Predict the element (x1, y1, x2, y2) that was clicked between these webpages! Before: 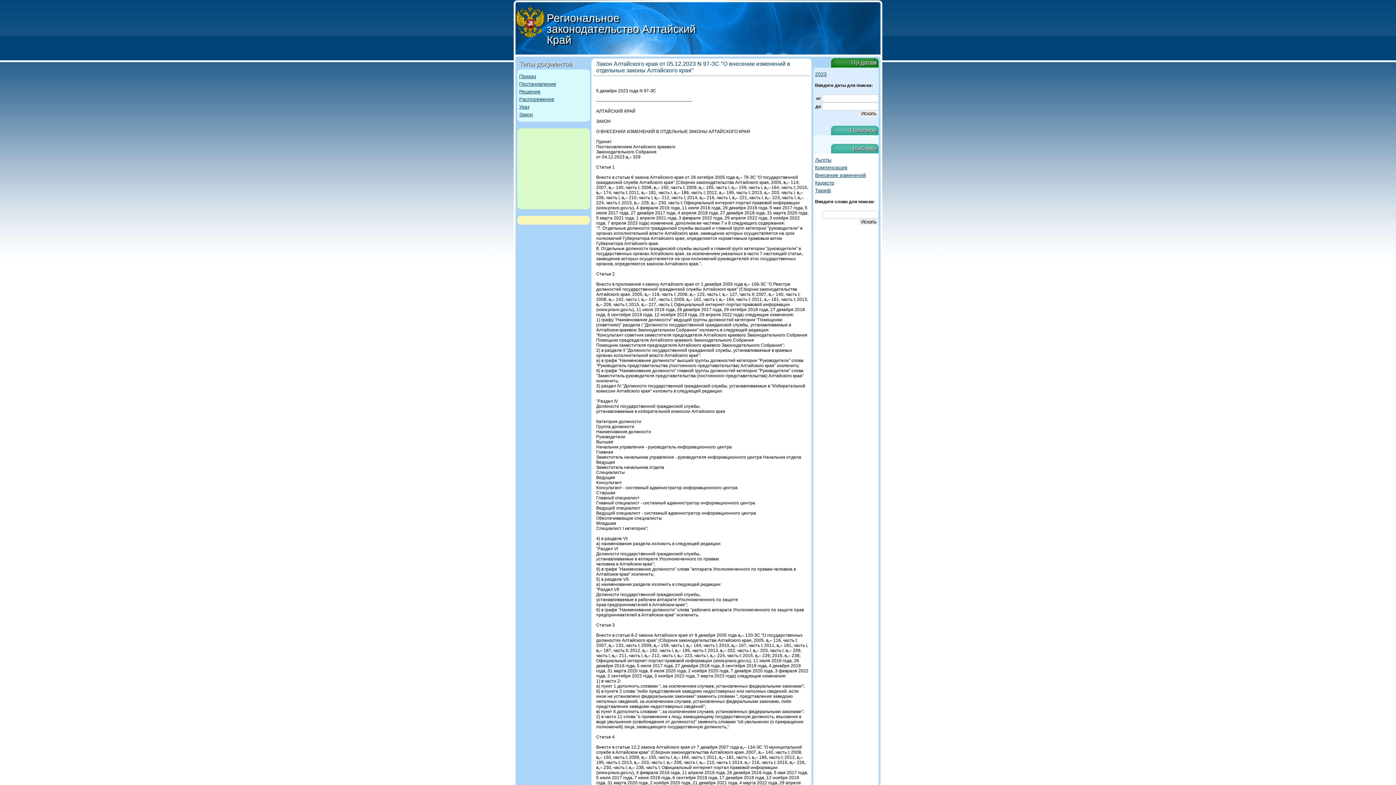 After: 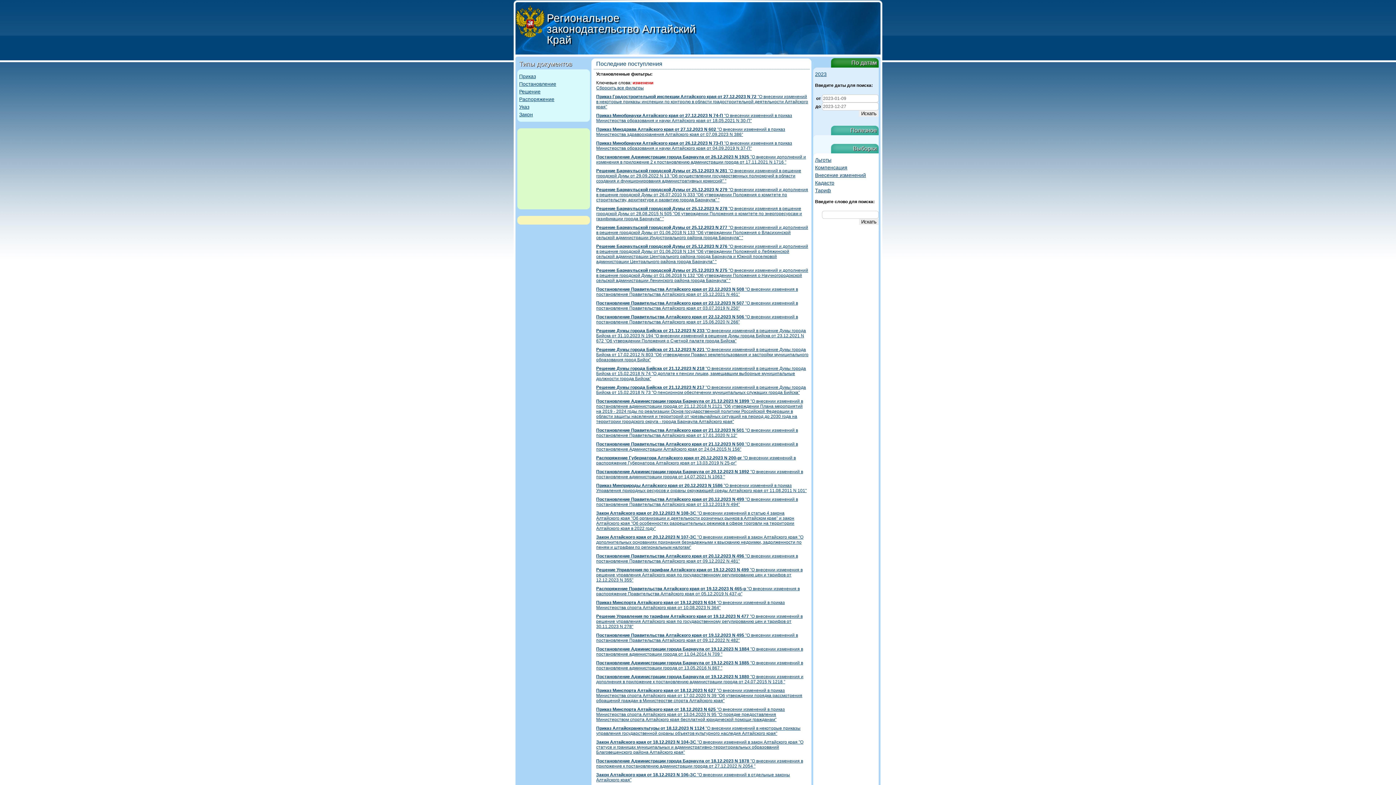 Action: label: Внесение изменений bbox: (815, 172, 866, 178)